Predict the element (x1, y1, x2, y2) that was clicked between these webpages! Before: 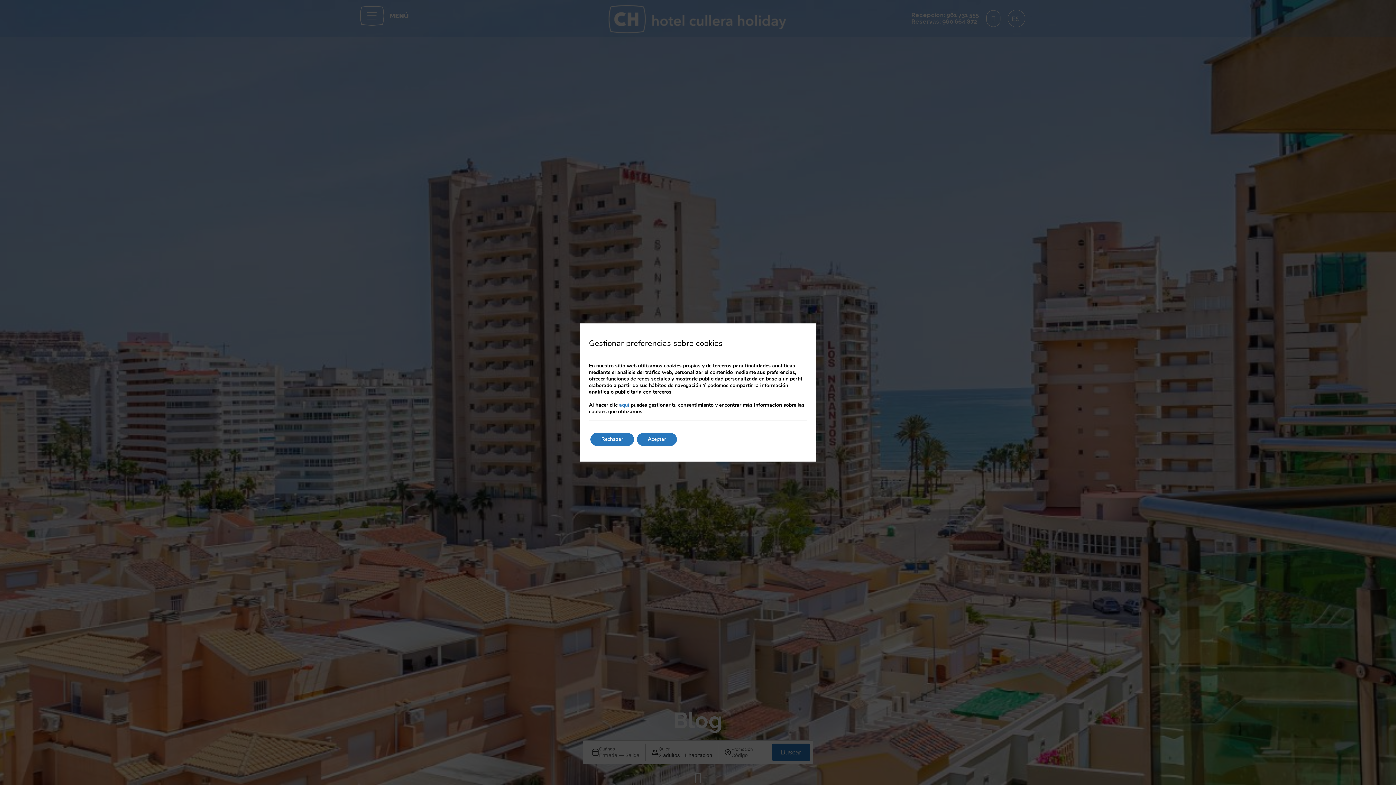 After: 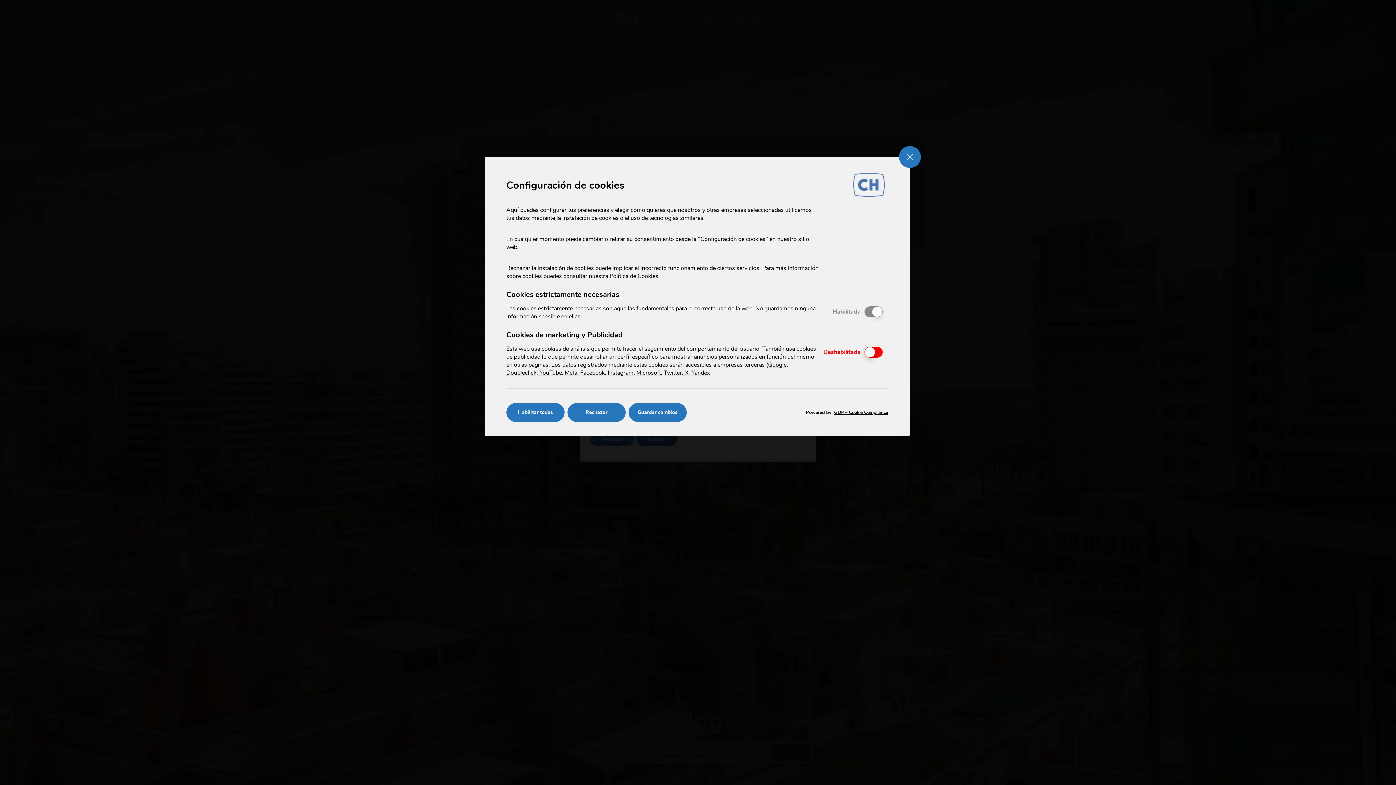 Action: label: aquí bbox: (619, 401, 629, 408)